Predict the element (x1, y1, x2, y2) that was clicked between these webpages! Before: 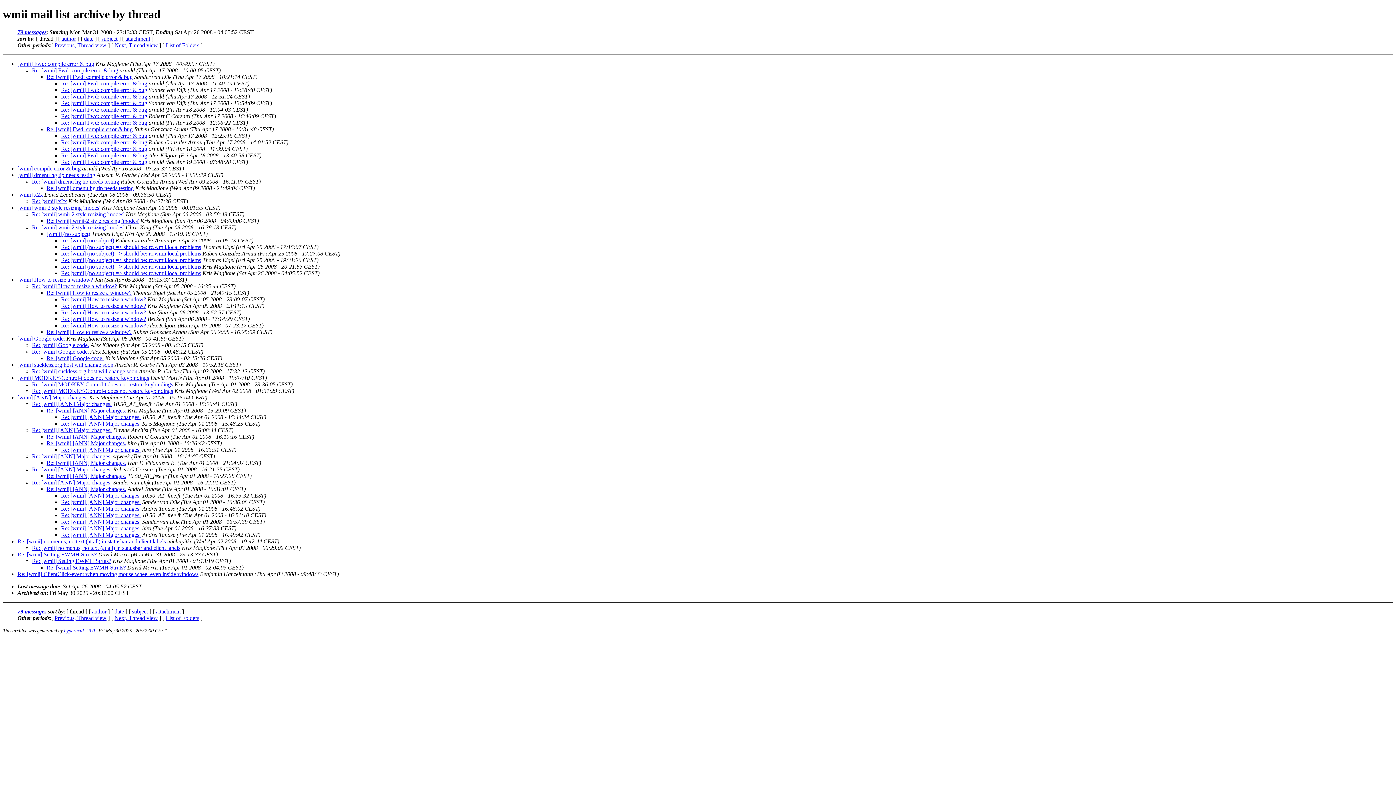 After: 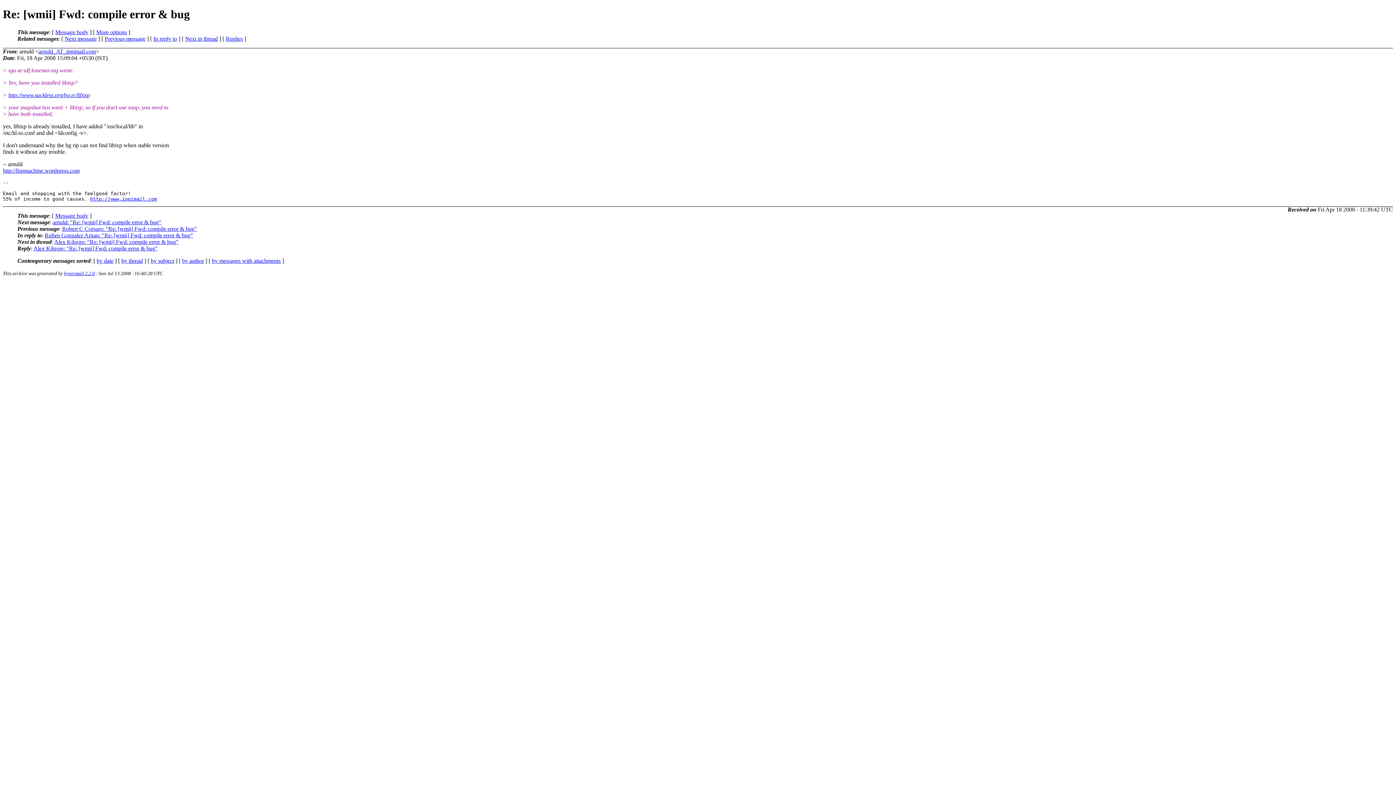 Action: bbox: (61, 145, 147, 151) label: Re: [wmii] Fwd: compile error & bug